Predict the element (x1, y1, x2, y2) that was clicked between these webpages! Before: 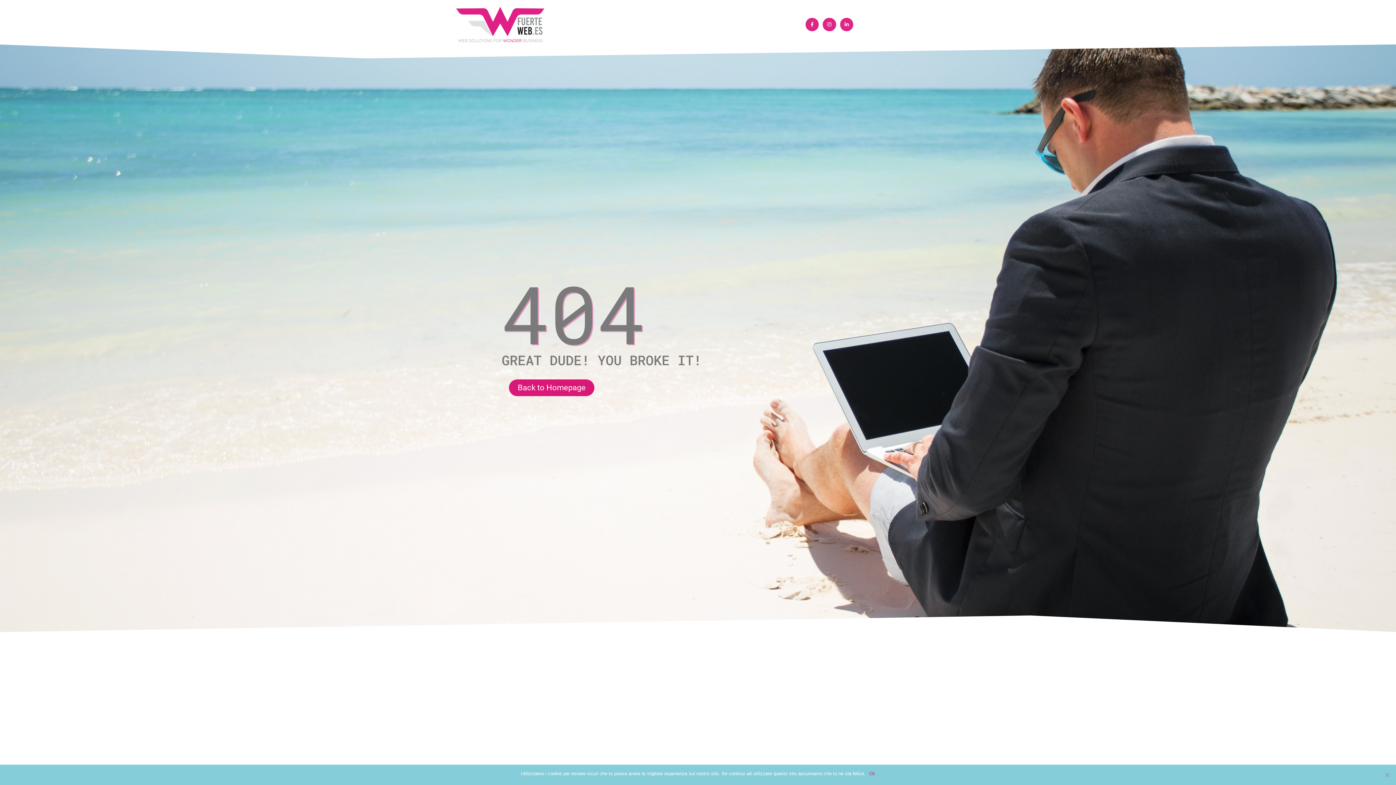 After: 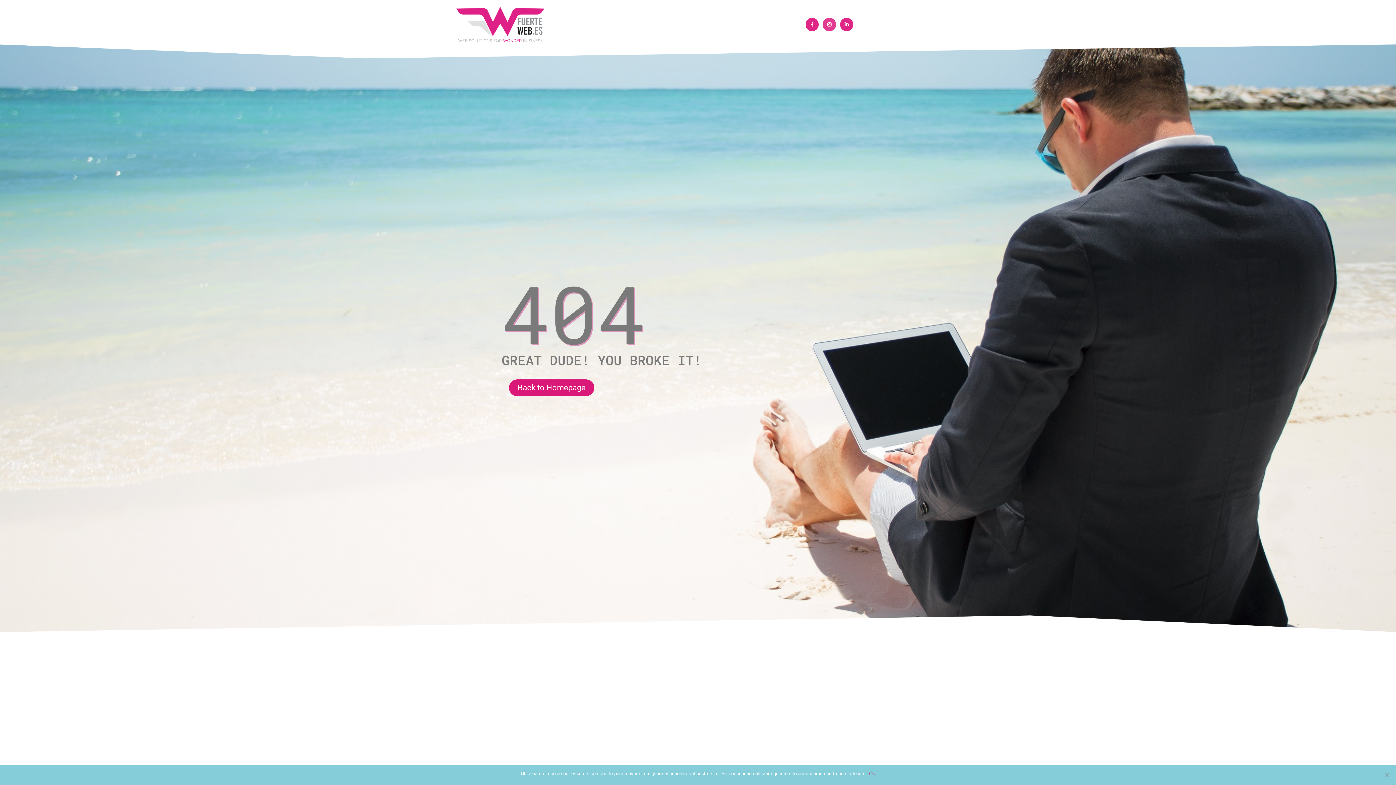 Action: label: Instagram bbox: (822, 17, 836, 31)